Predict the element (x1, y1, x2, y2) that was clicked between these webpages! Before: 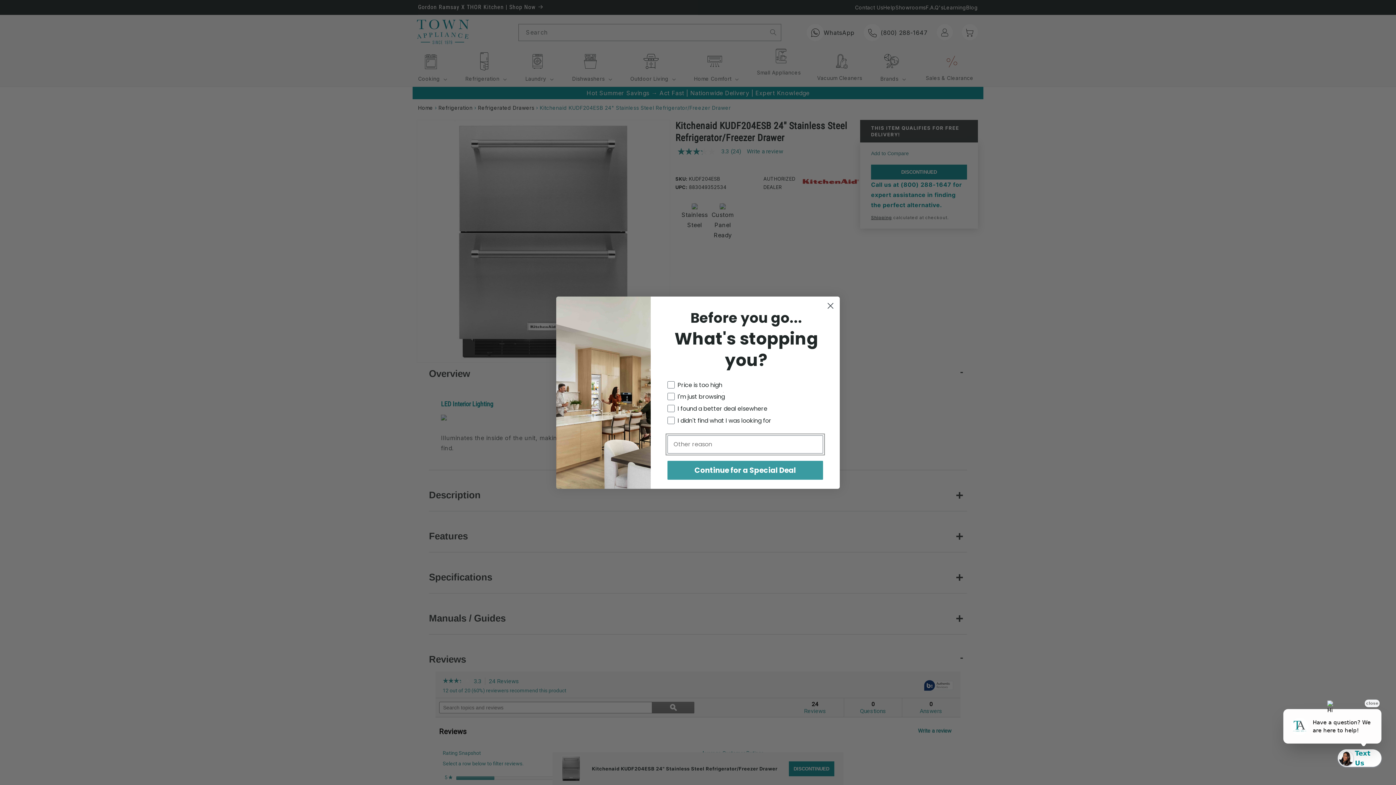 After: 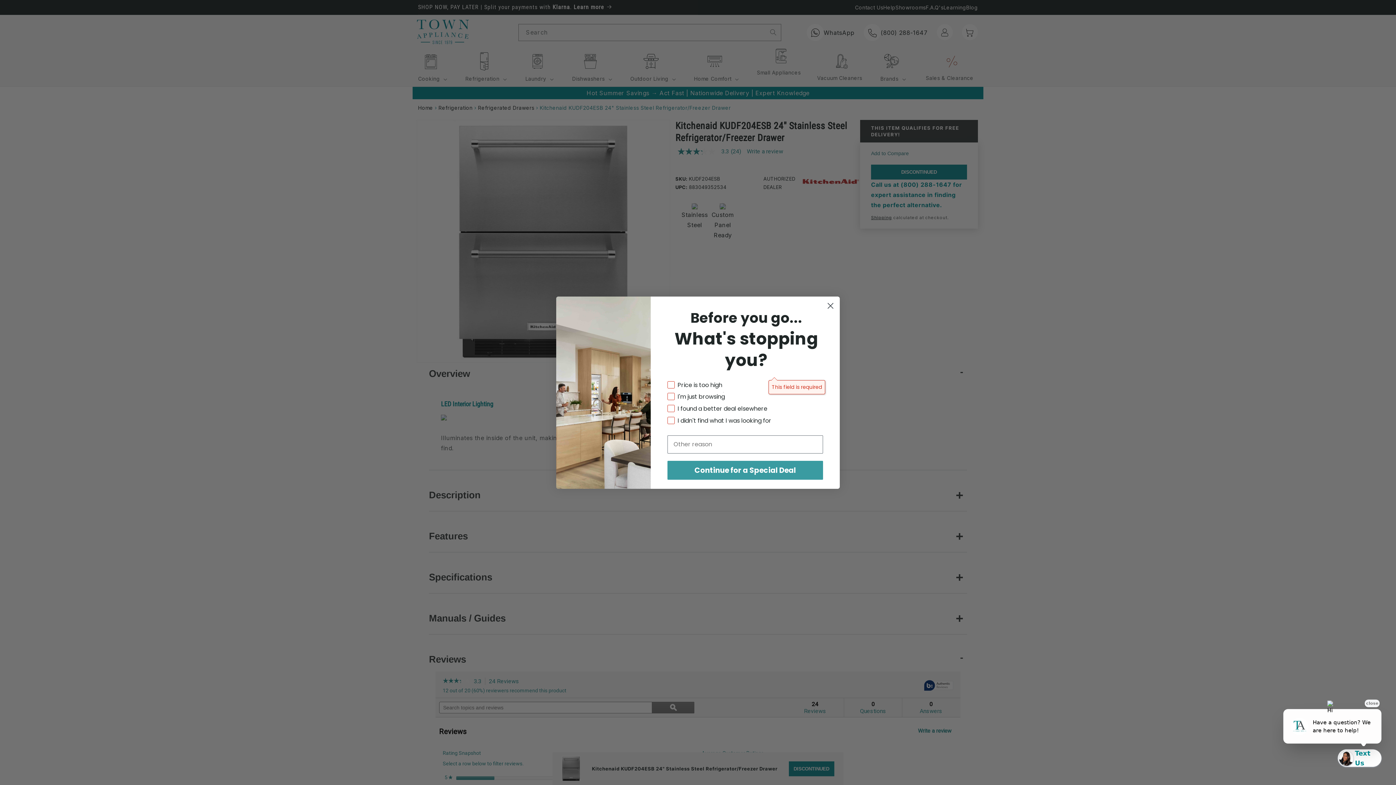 Action: bbox: (667, 460, 823, 479) label: Continue for a Special Deal